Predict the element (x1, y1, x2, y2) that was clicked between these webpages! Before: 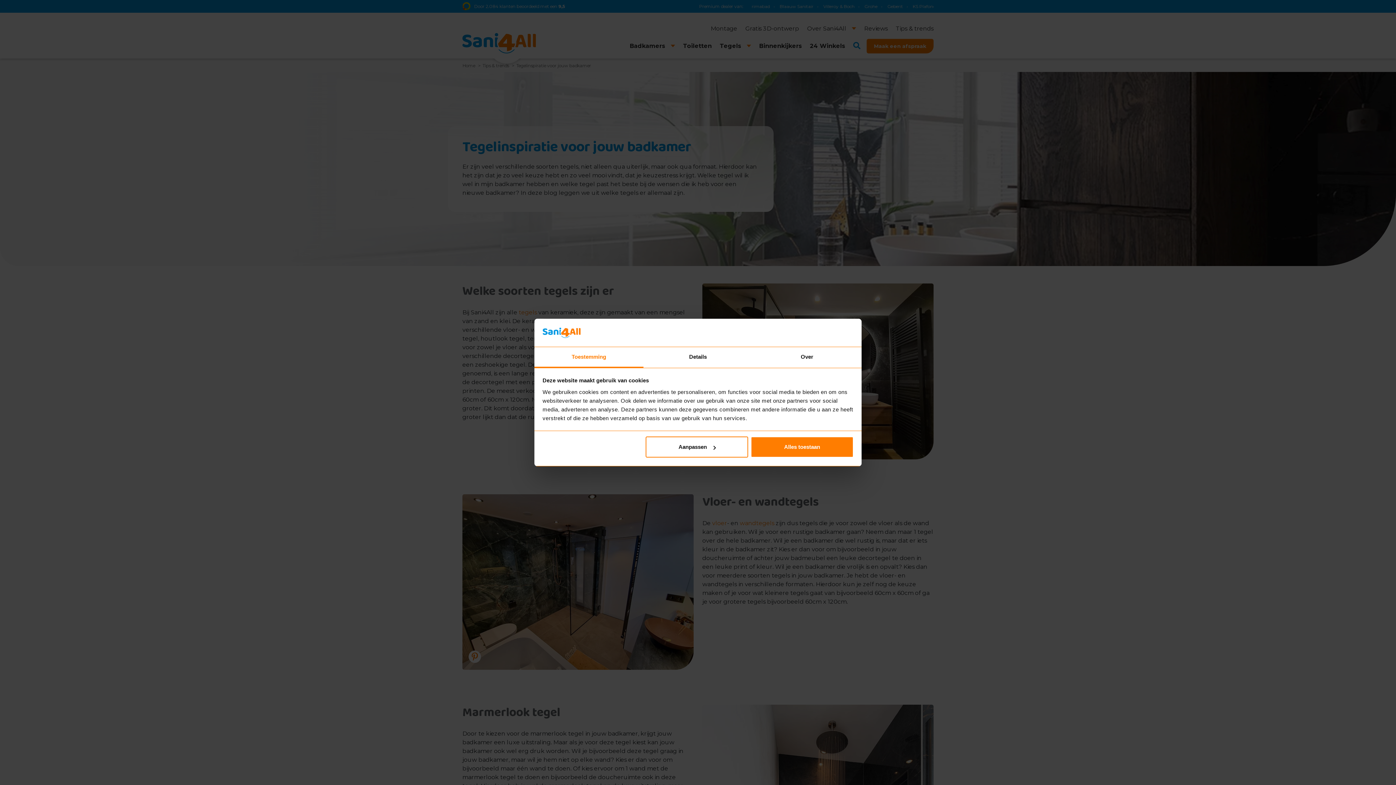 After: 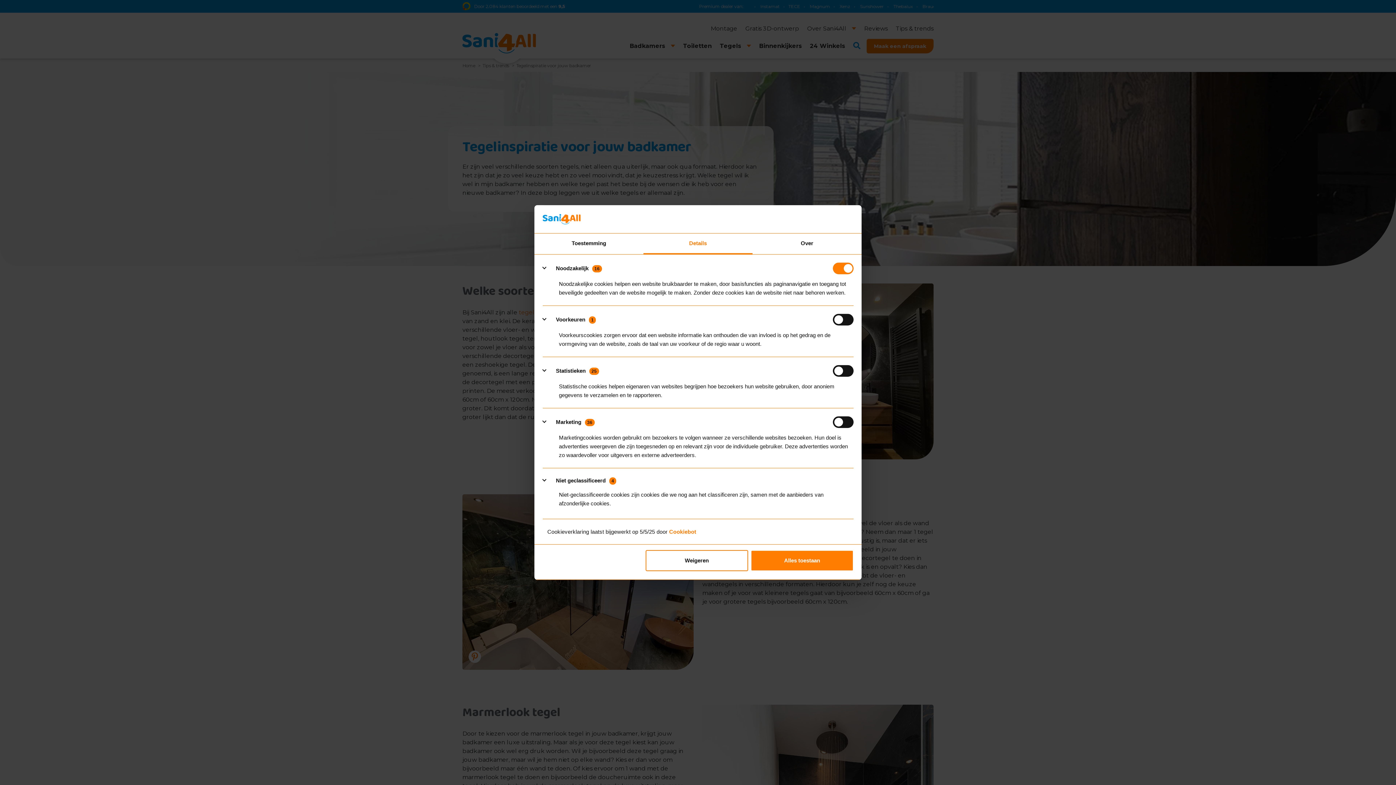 Action: label: Details bbox: (643, 347, 752, 367)